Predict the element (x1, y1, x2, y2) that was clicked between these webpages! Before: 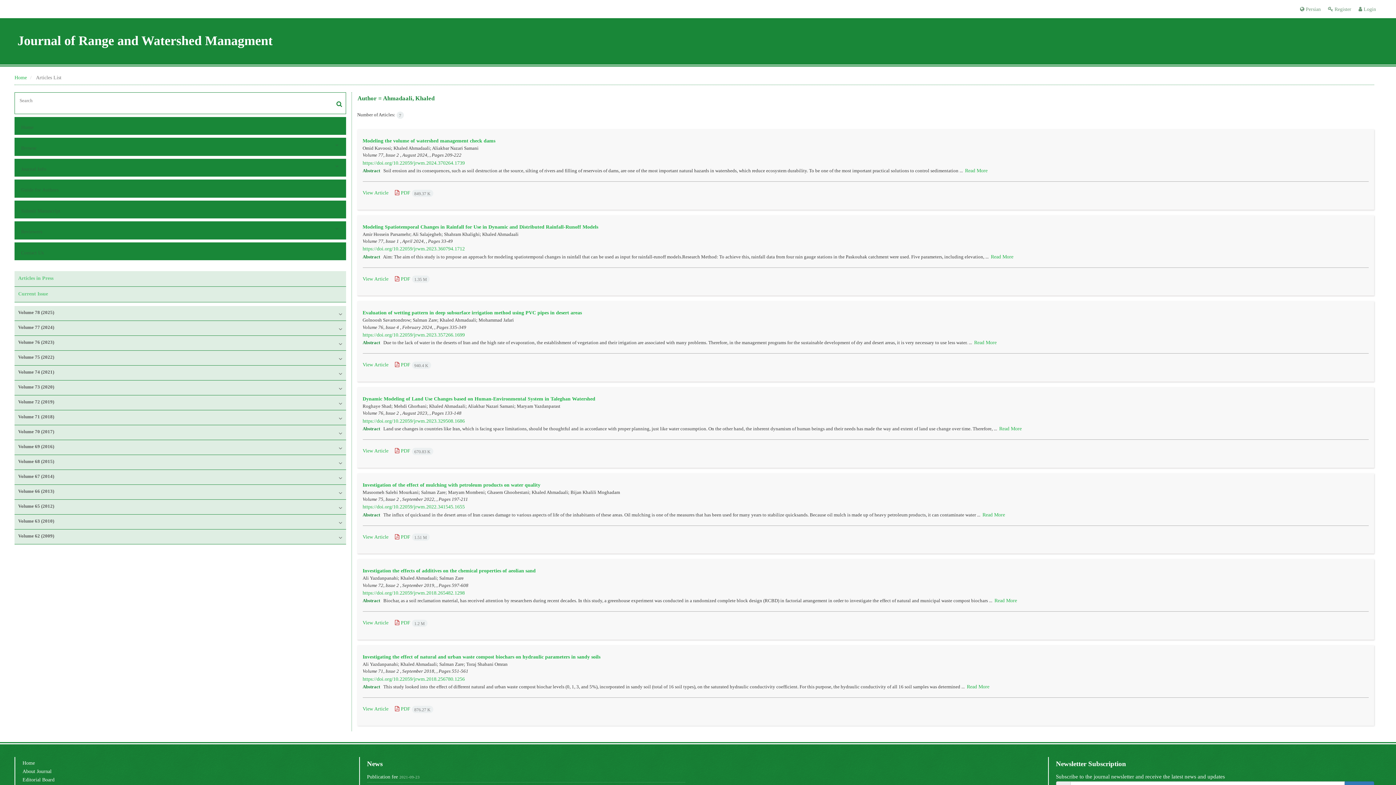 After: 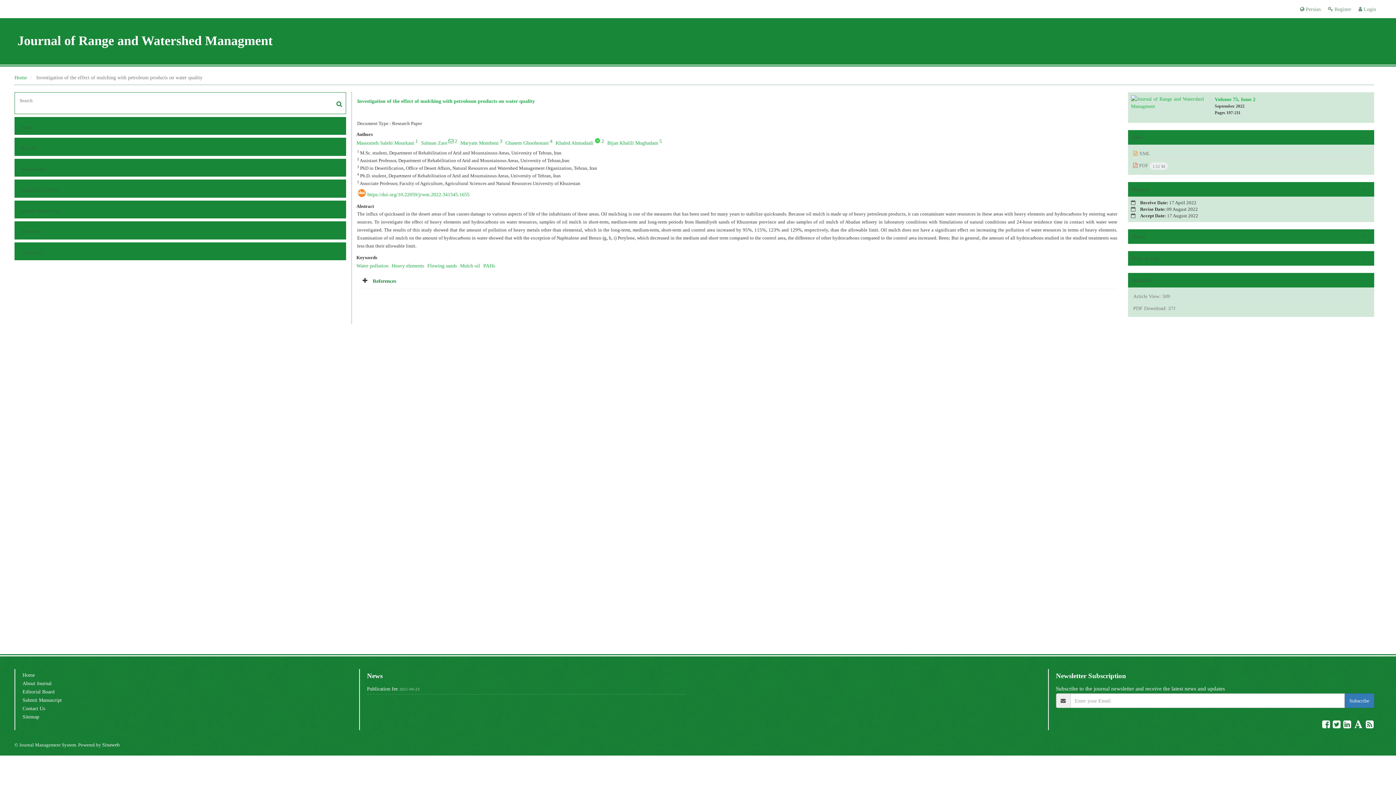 Action: bbox: (362, 534, 388, 539) label: View Article